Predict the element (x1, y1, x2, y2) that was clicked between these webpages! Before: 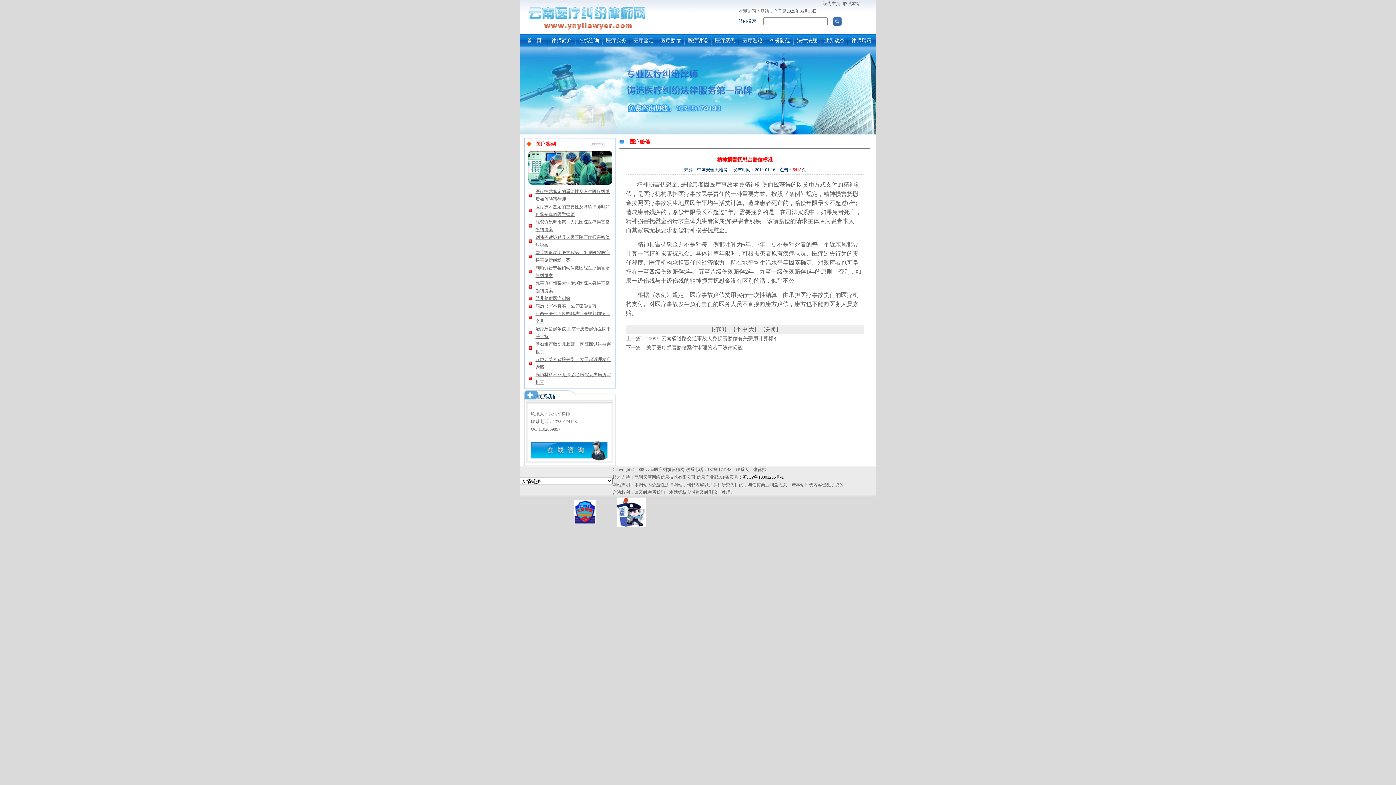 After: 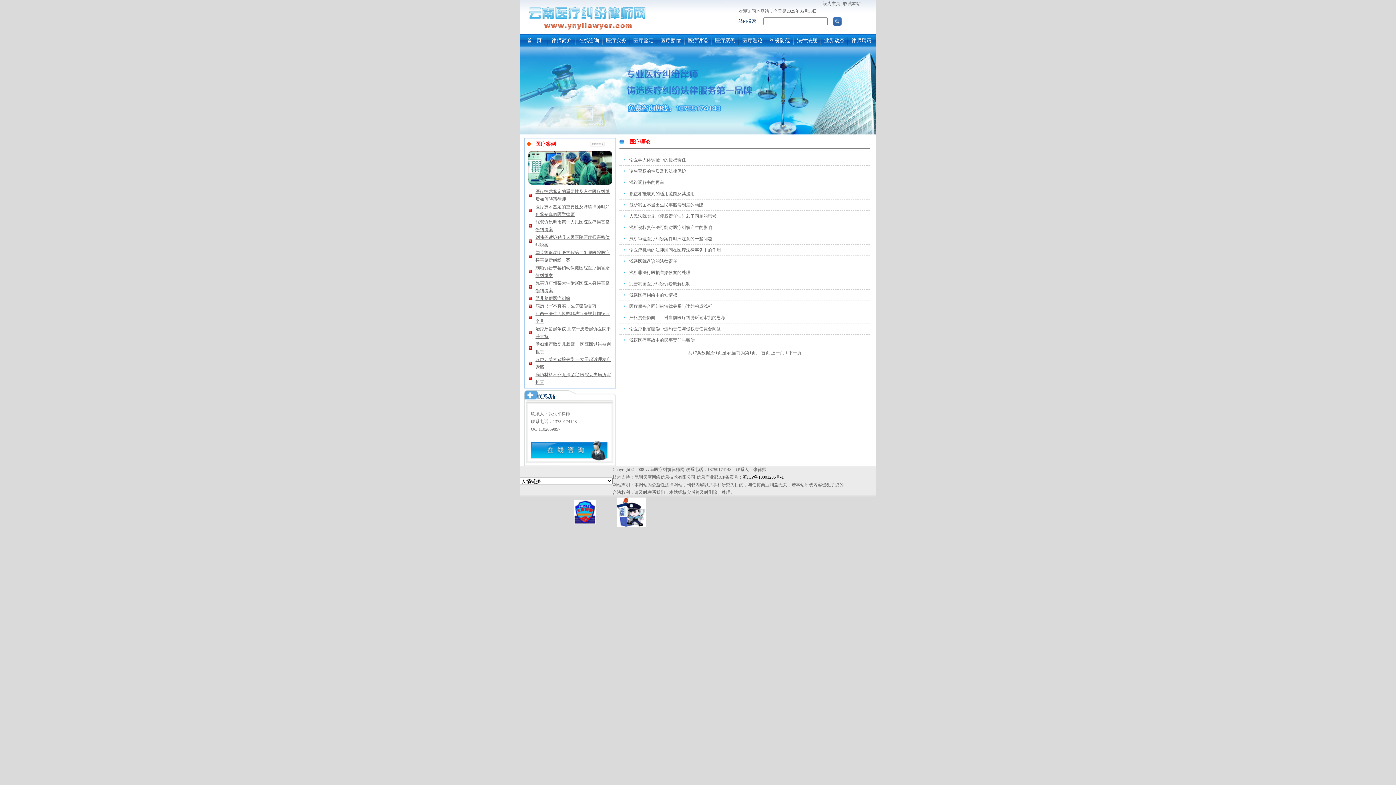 Action: bbox: (742, 37, 762, 43) label: 医疗理论